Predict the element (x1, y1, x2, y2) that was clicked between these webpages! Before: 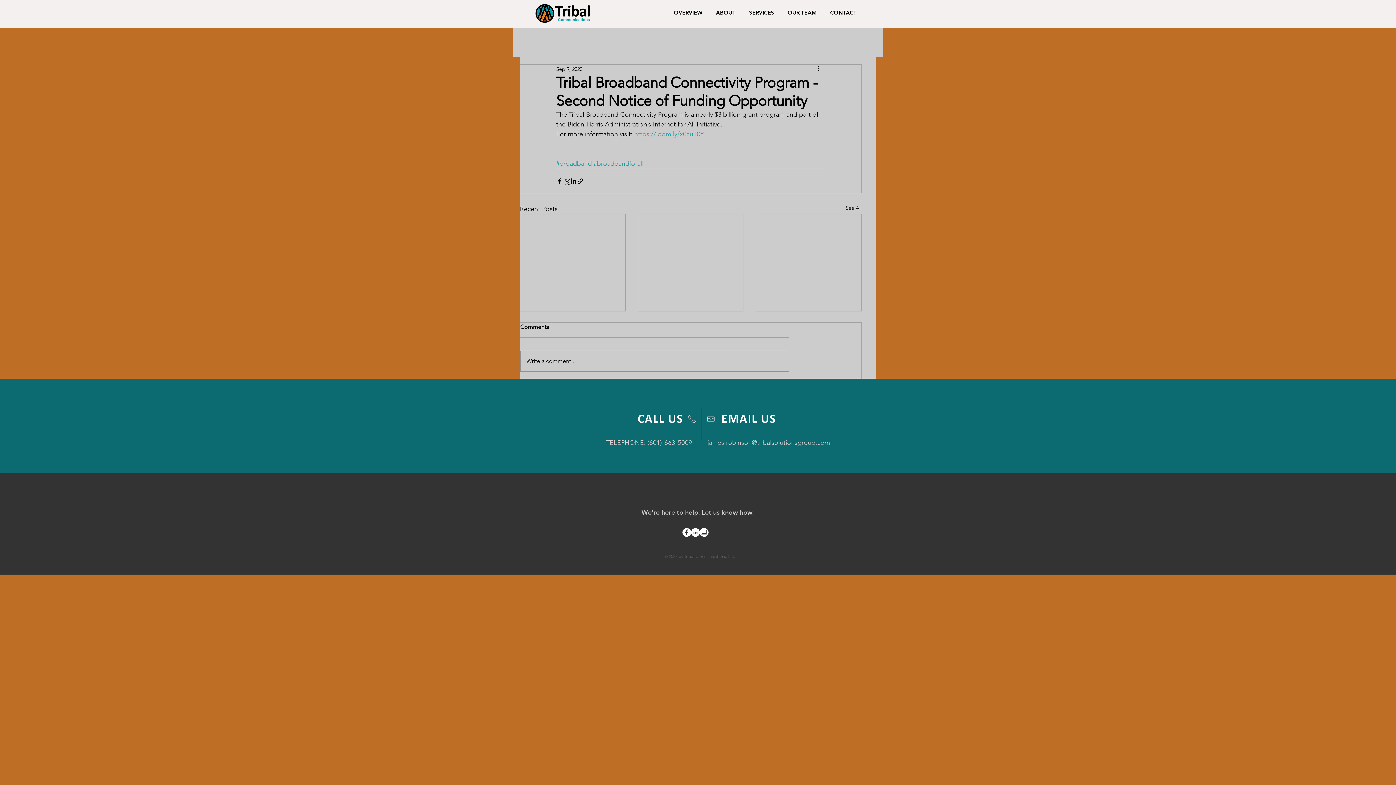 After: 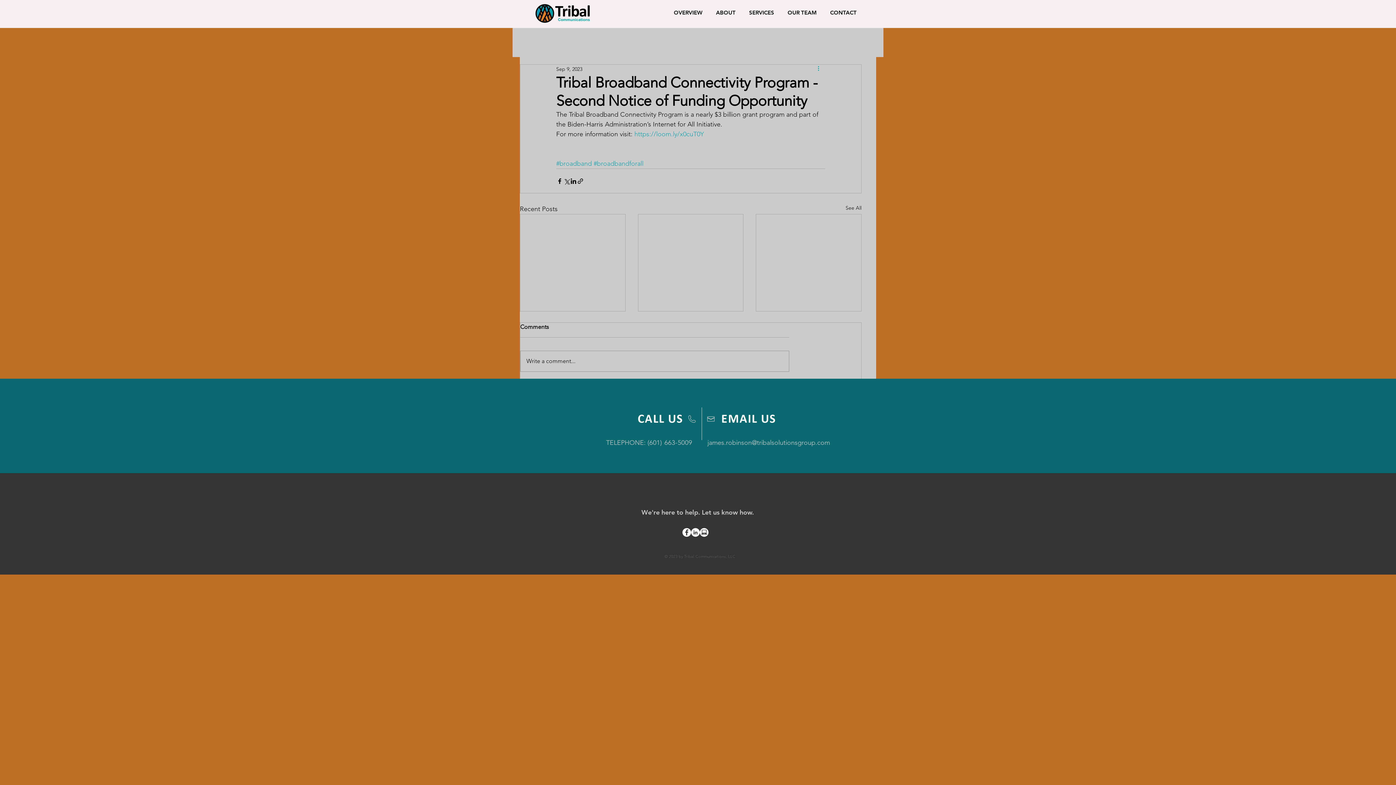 Action: label: More actions bbox: (816, 64, 825, 73)